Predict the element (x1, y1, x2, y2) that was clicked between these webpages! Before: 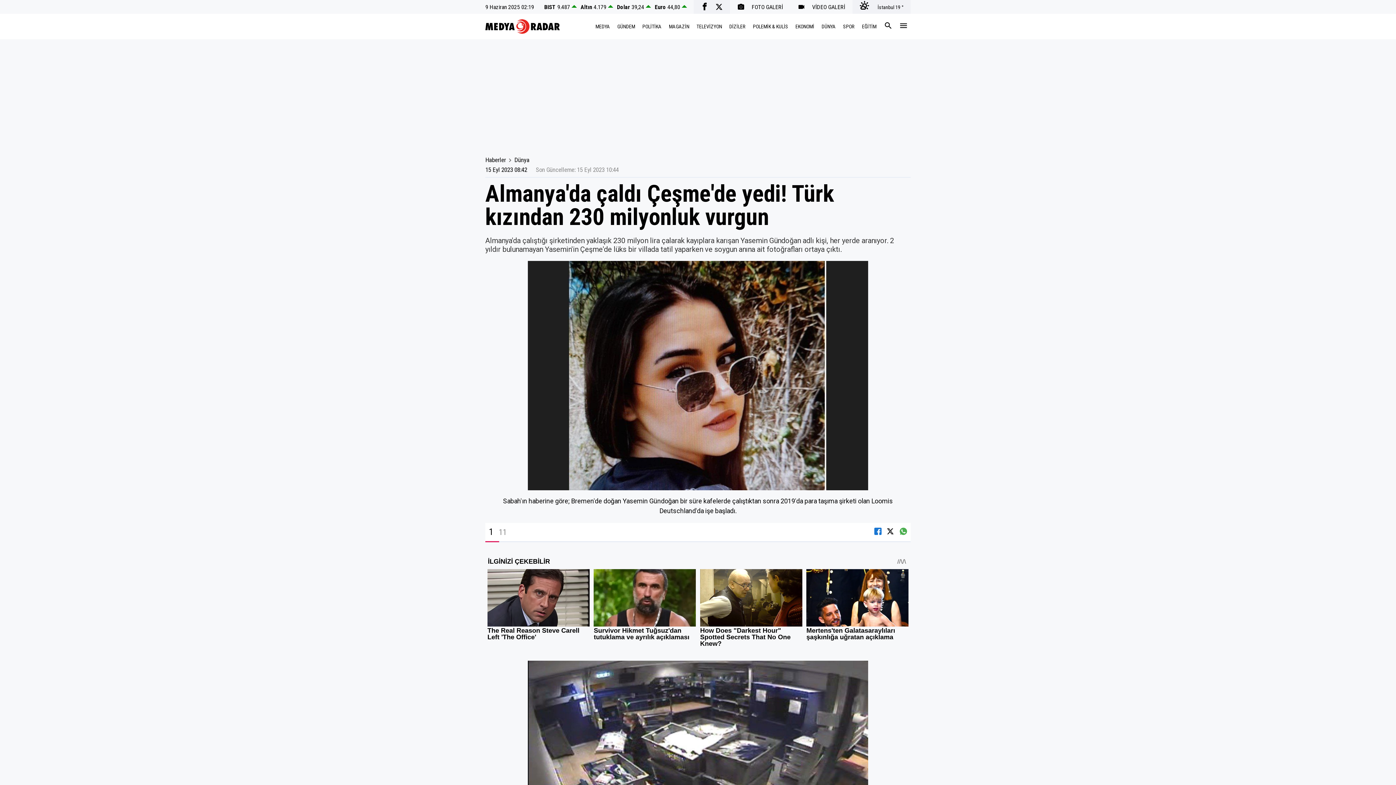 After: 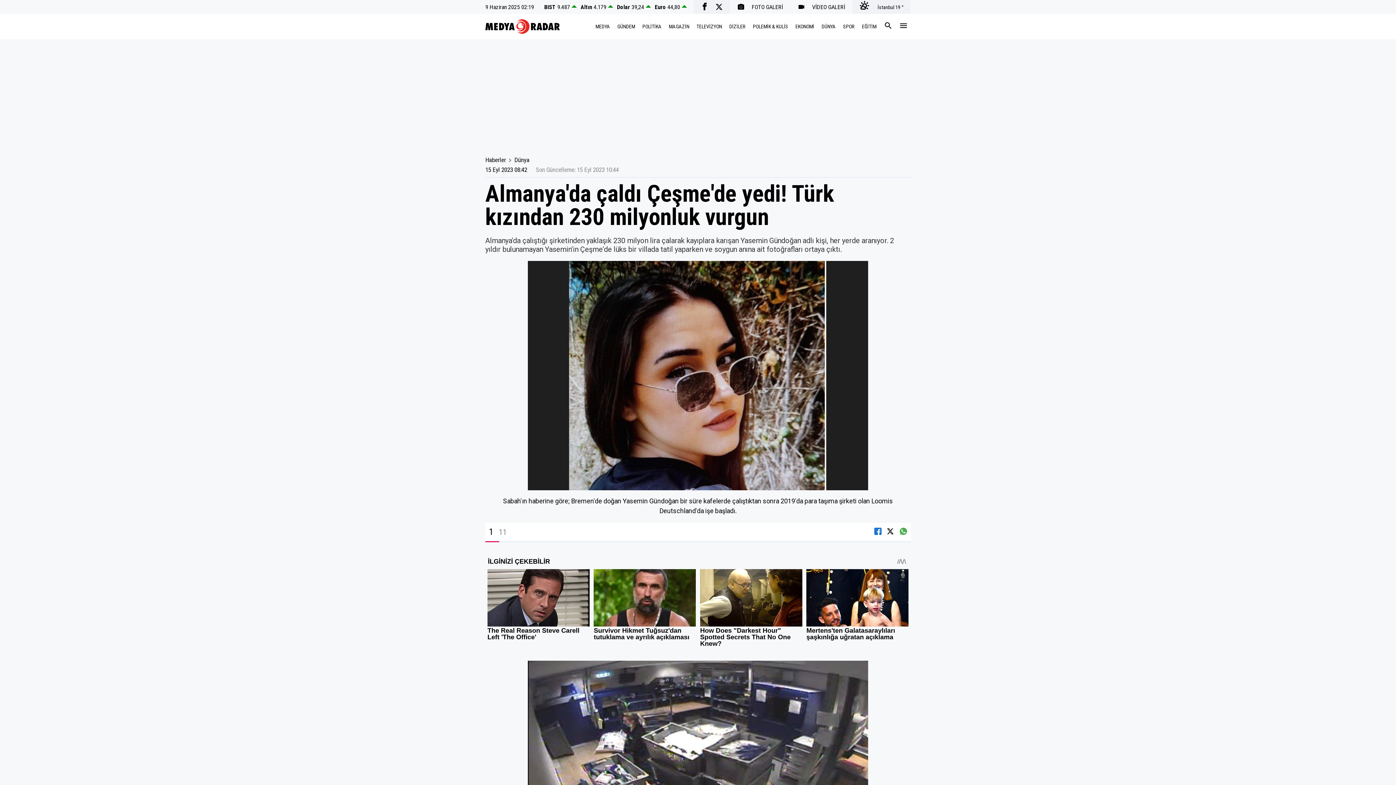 Action: bbox: (701, 2, 708, 10)